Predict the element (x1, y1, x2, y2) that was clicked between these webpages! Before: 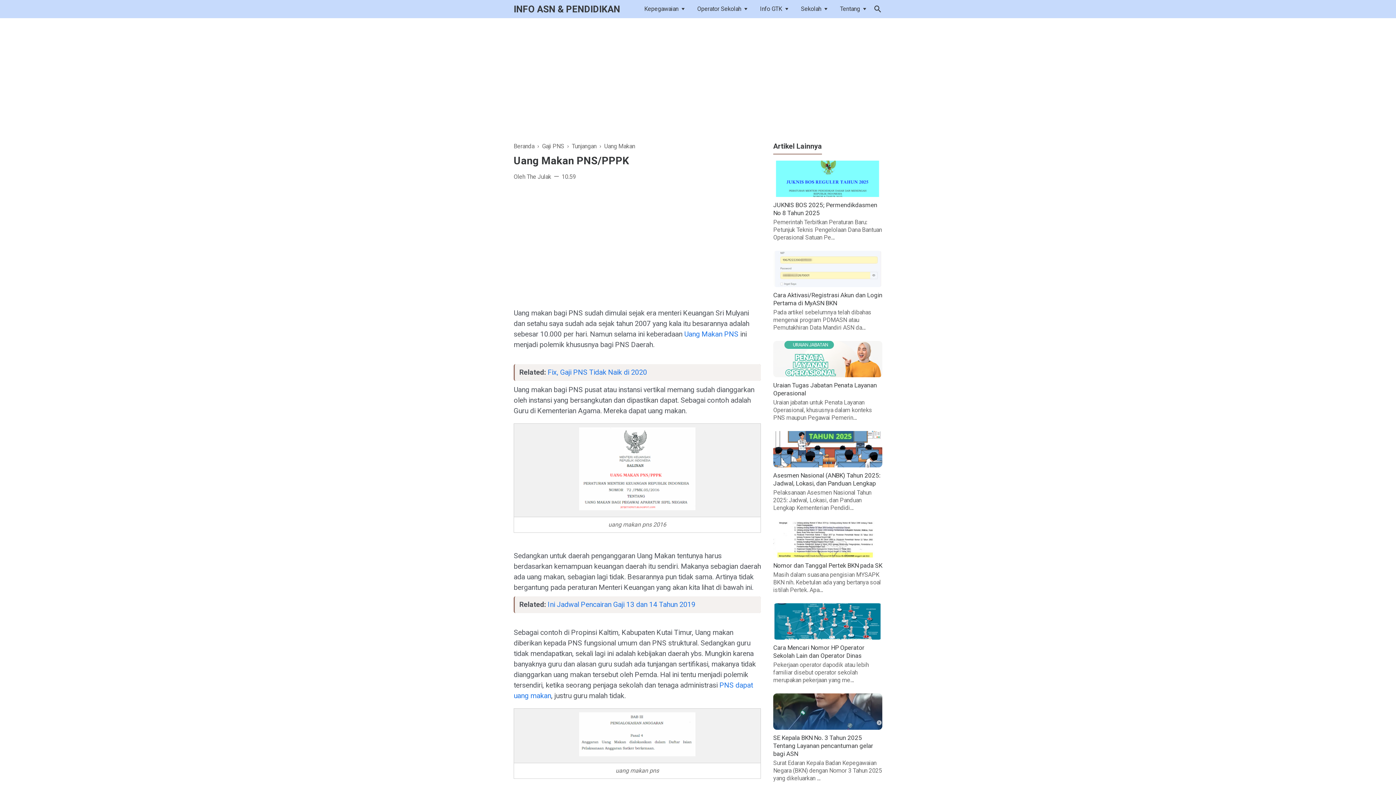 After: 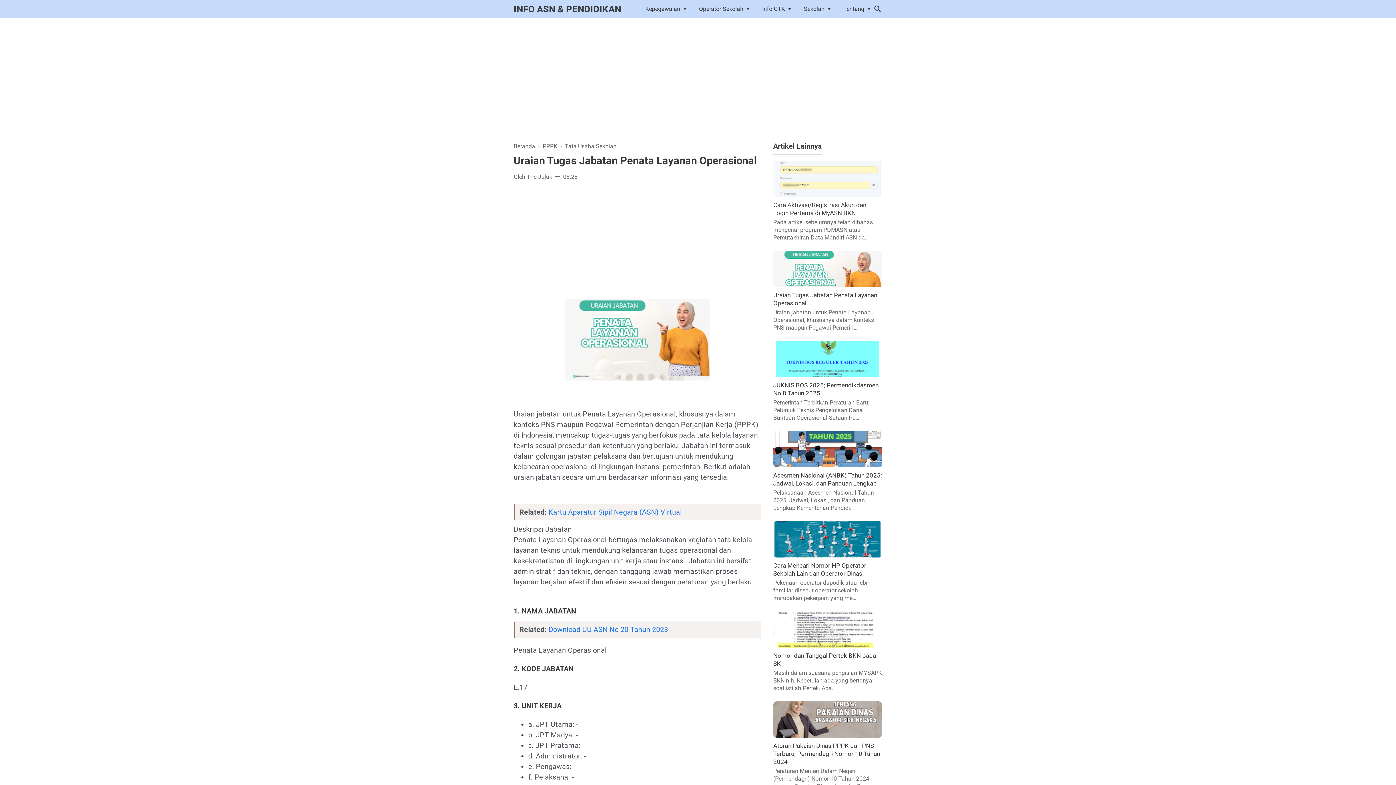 Action: bbox: (773, 371, 882, 378)